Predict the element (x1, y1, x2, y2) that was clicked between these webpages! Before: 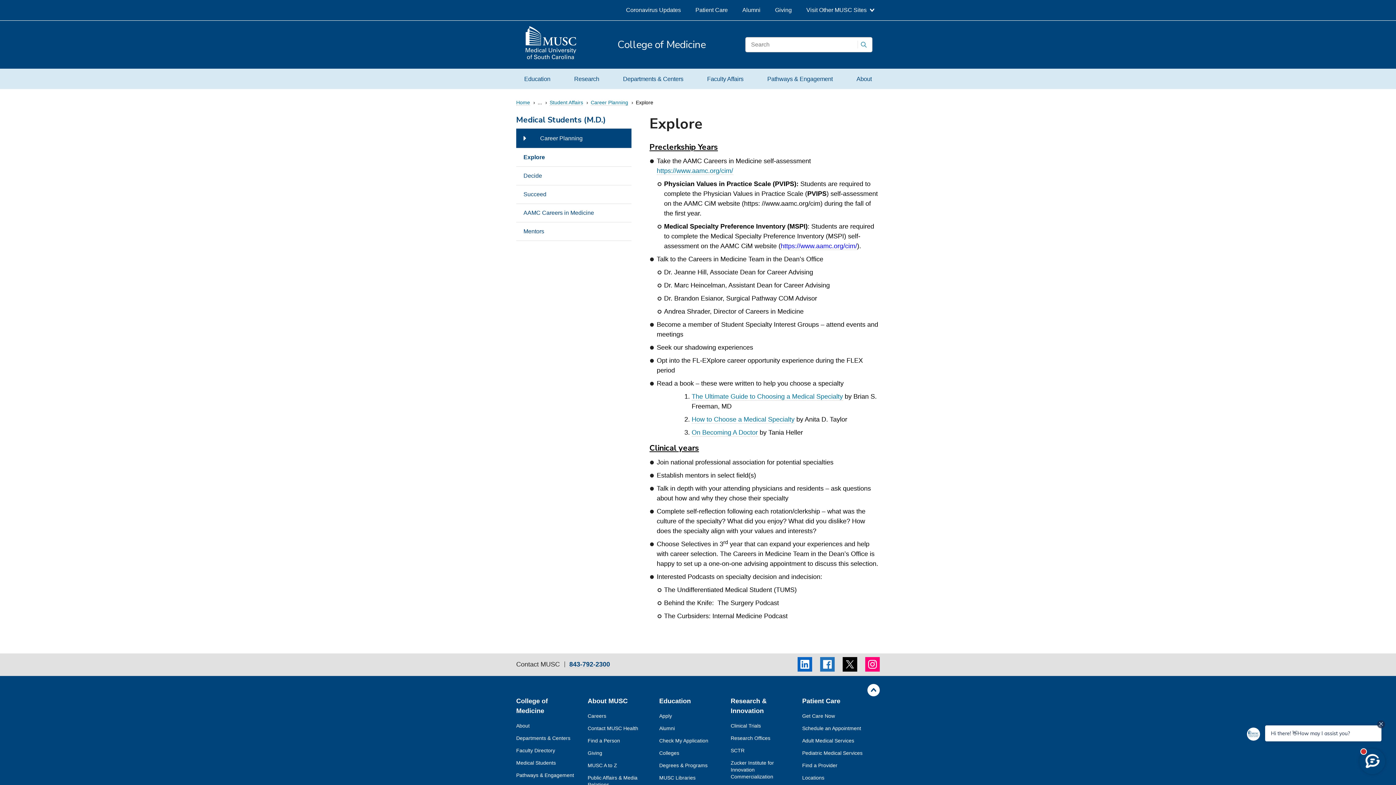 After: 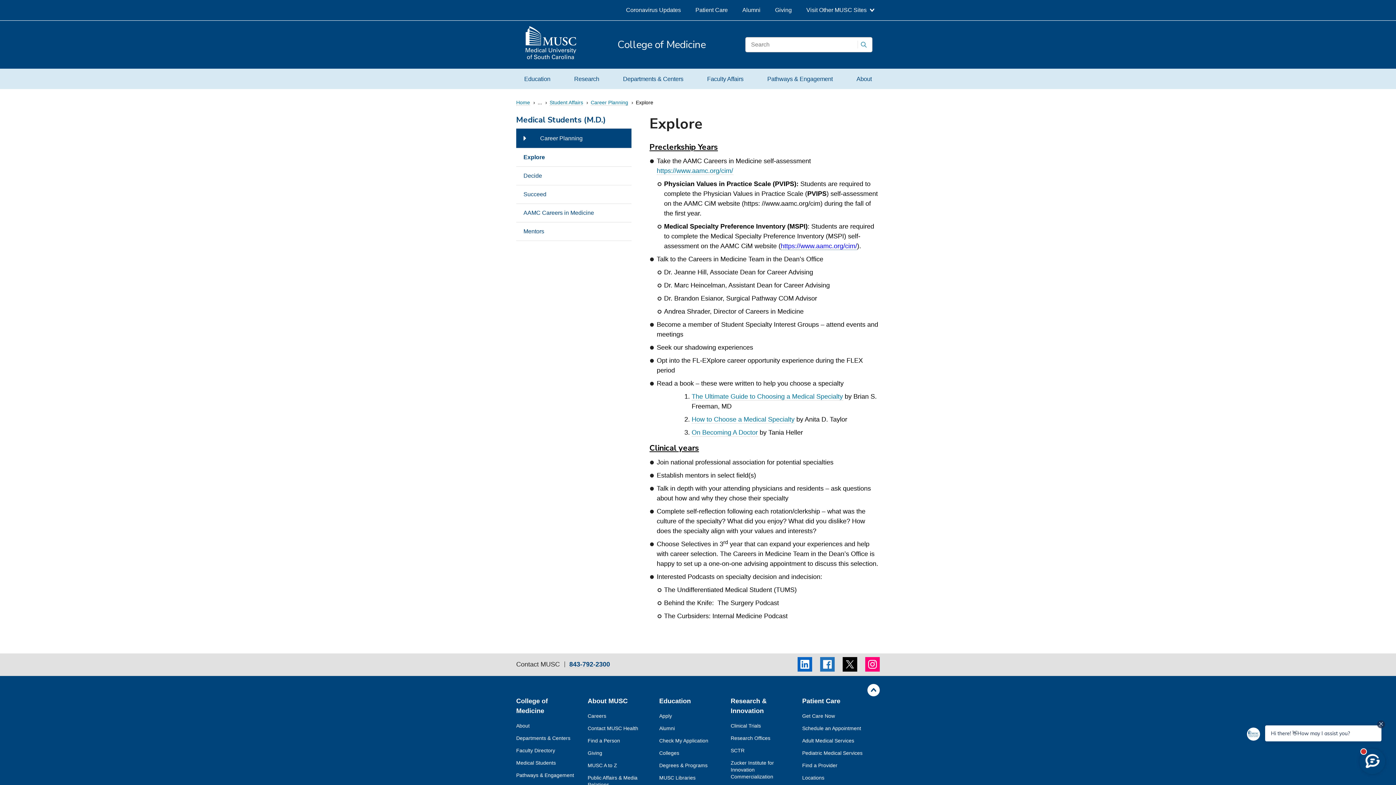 Action: label: https://www.aamc.org/cim/ bbox: (780, 242, 857, 250)